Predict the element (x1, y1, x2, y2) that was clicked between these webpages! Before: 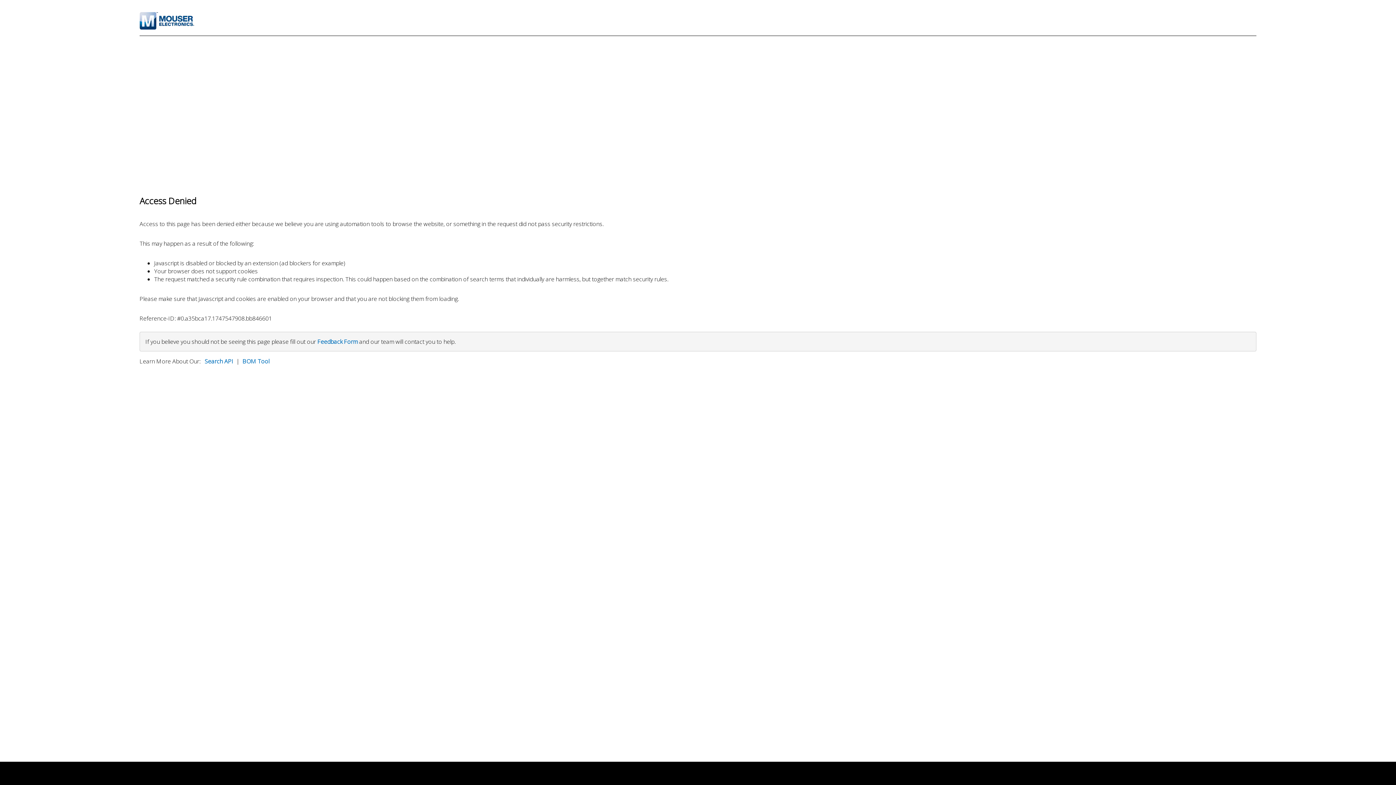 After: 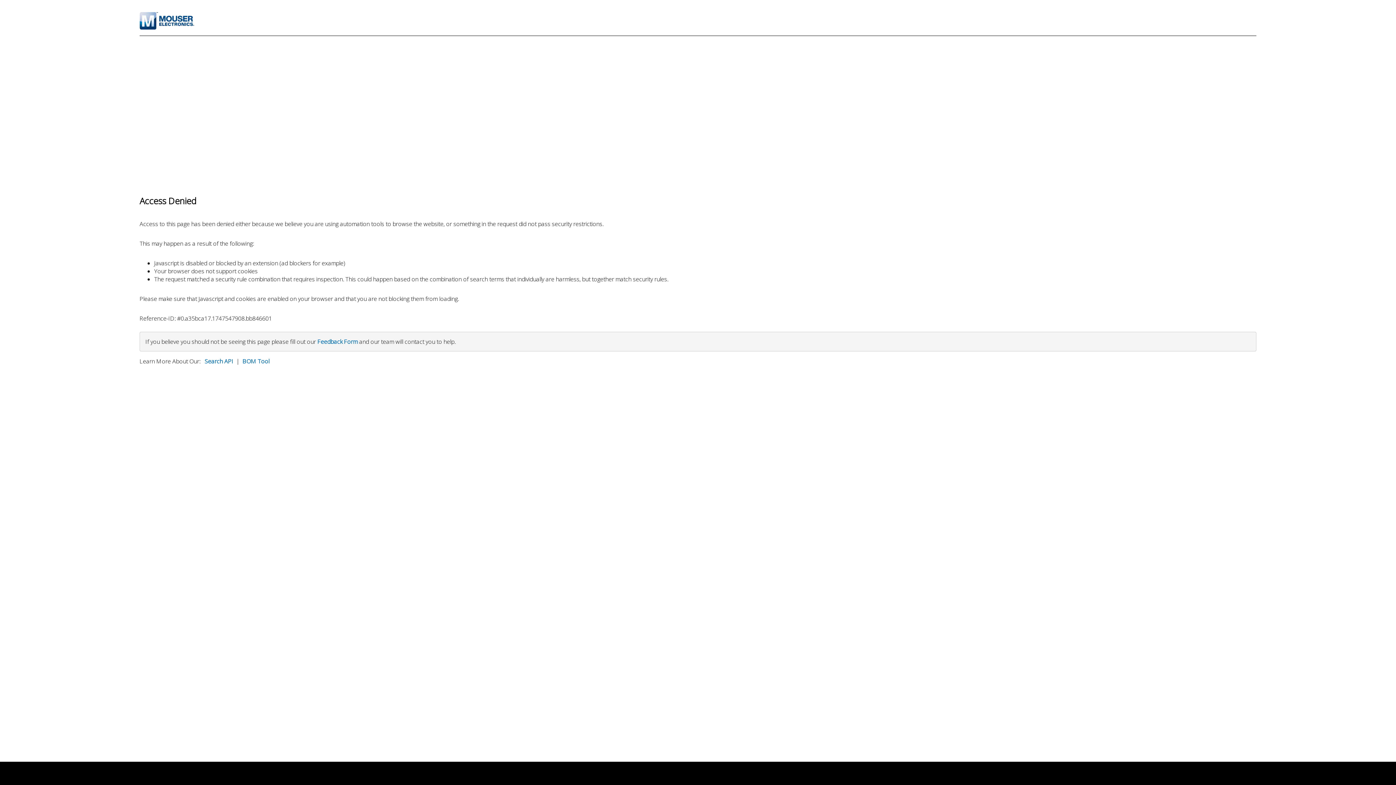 Action: bbox: (317, 337, 357, 345) label: Feedback Form